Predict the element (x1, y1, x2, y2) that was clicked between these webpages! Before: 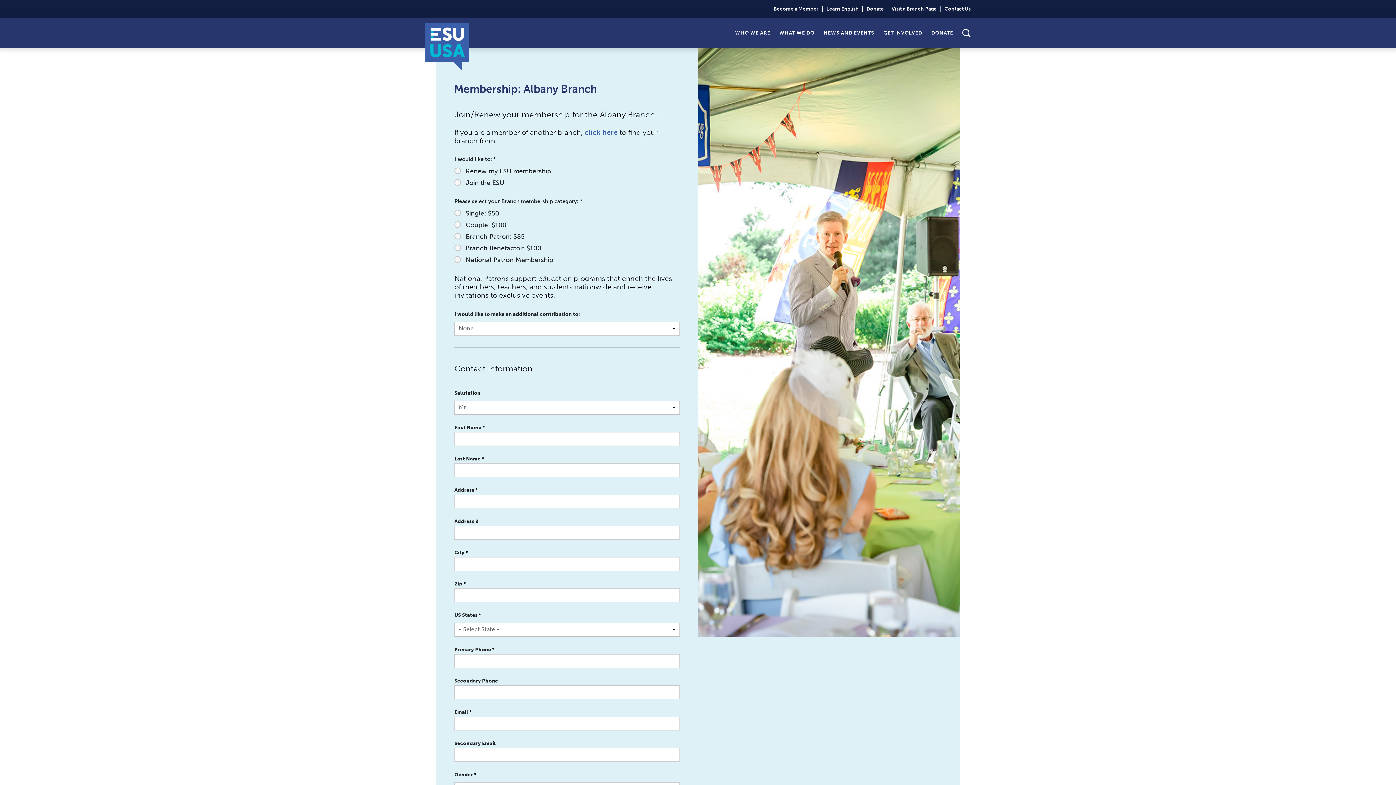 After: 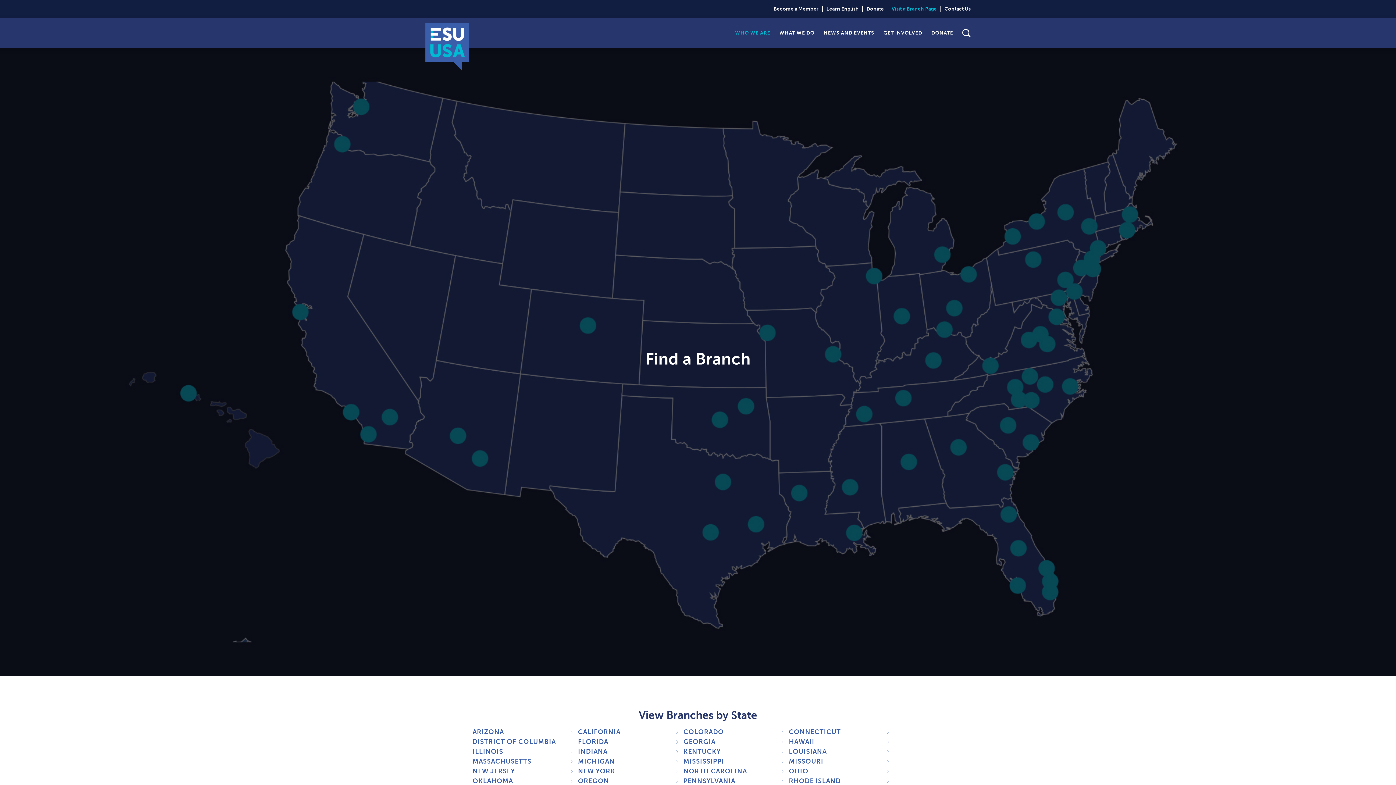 Action: bbox: (888, 5, 941, 12) label: Visit a Branch Page